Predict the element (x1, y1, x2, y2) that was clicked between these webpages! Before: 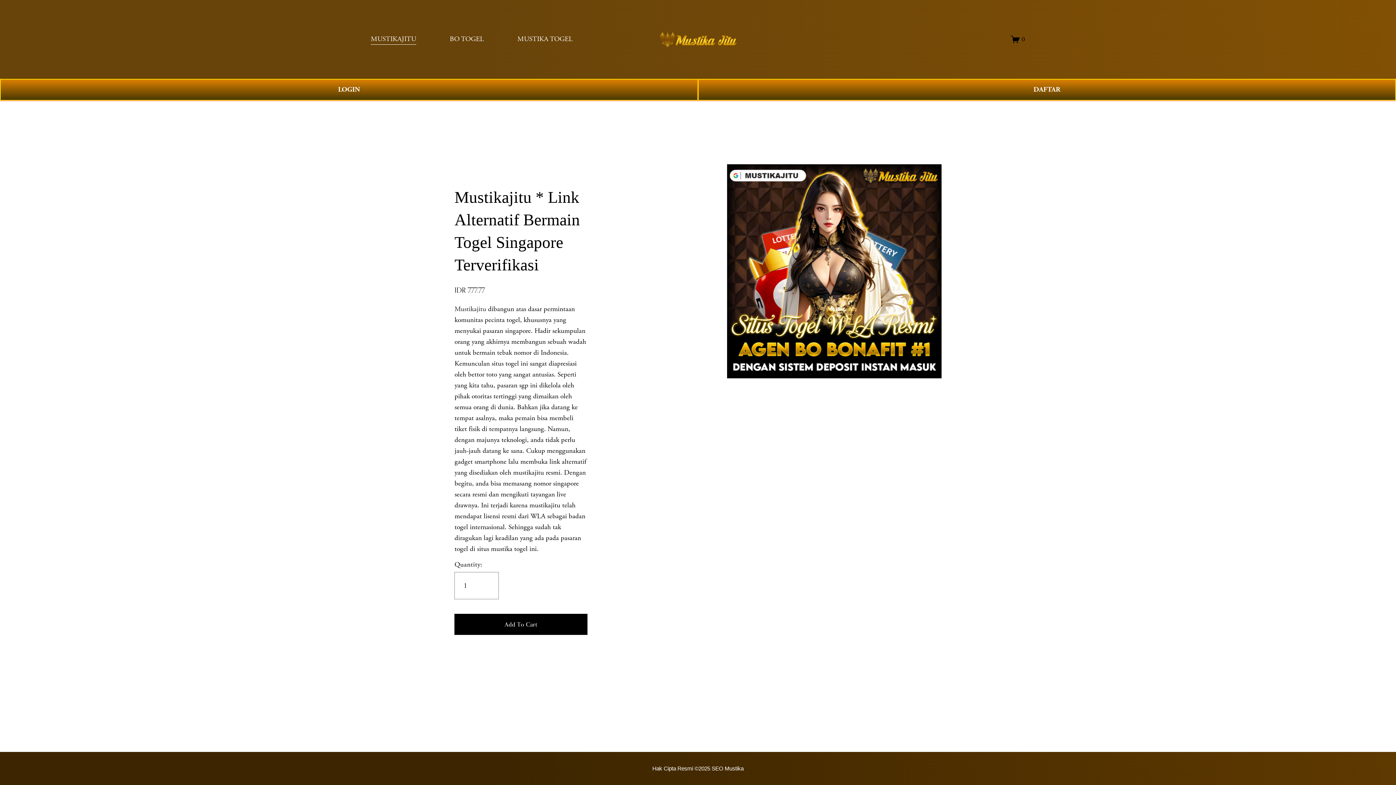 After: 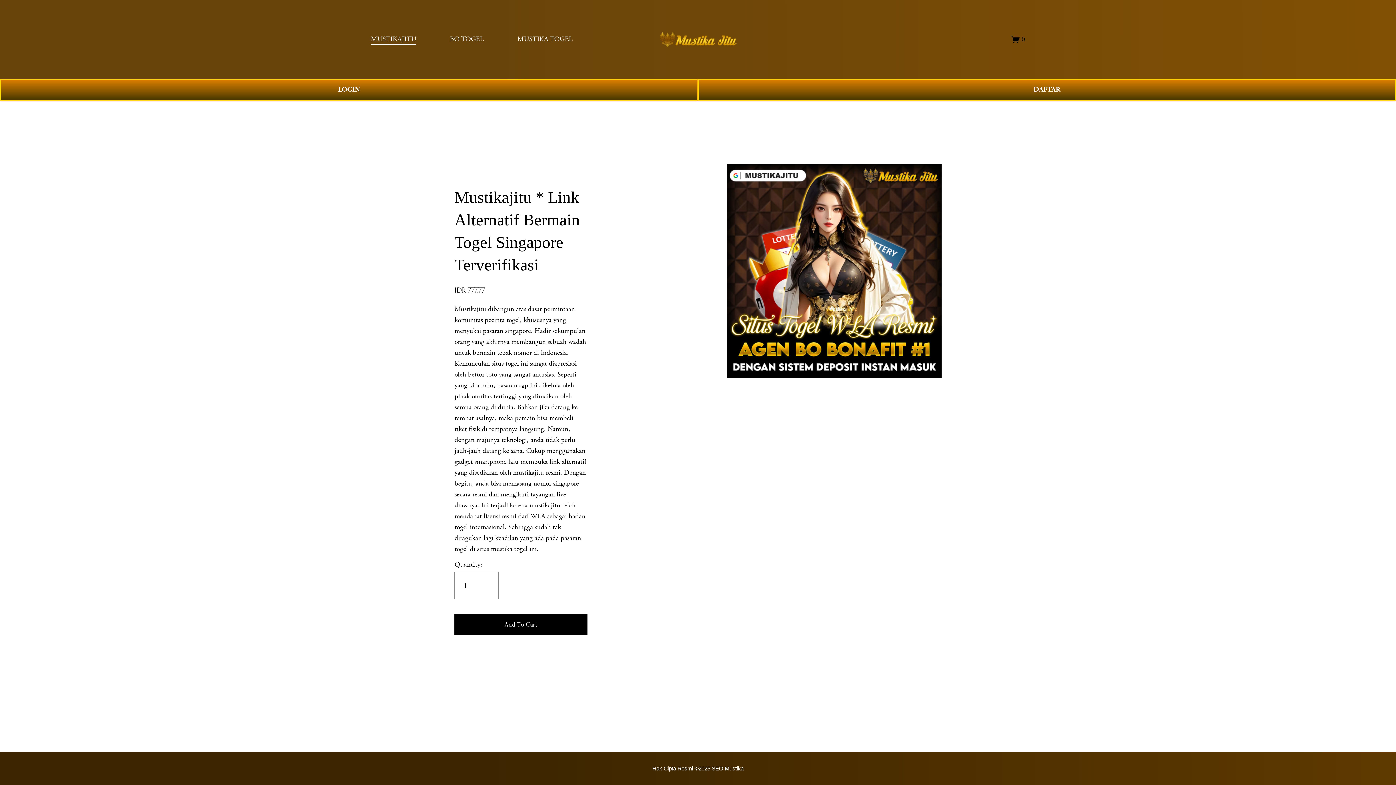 Action: label: 0 bbox: (1011, 34, 1025, 43)